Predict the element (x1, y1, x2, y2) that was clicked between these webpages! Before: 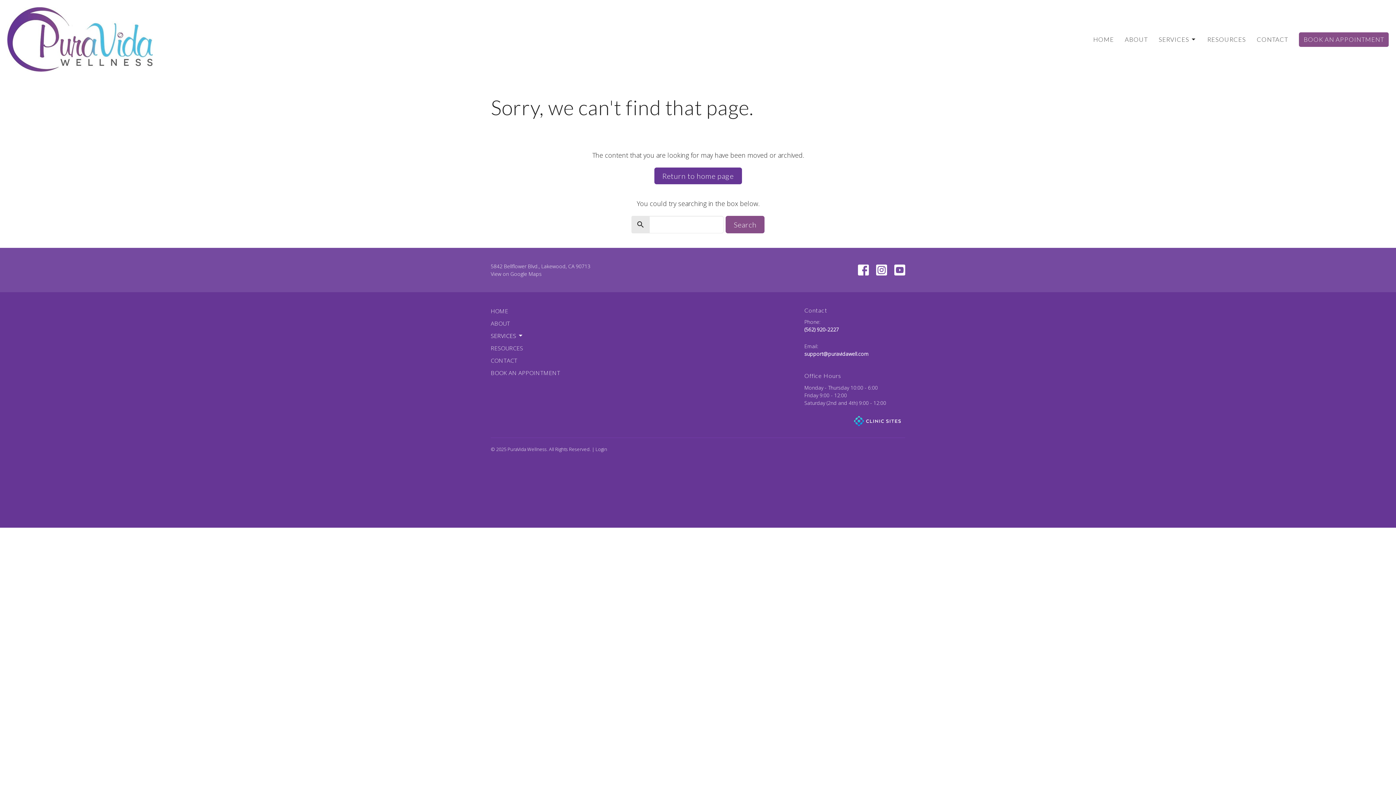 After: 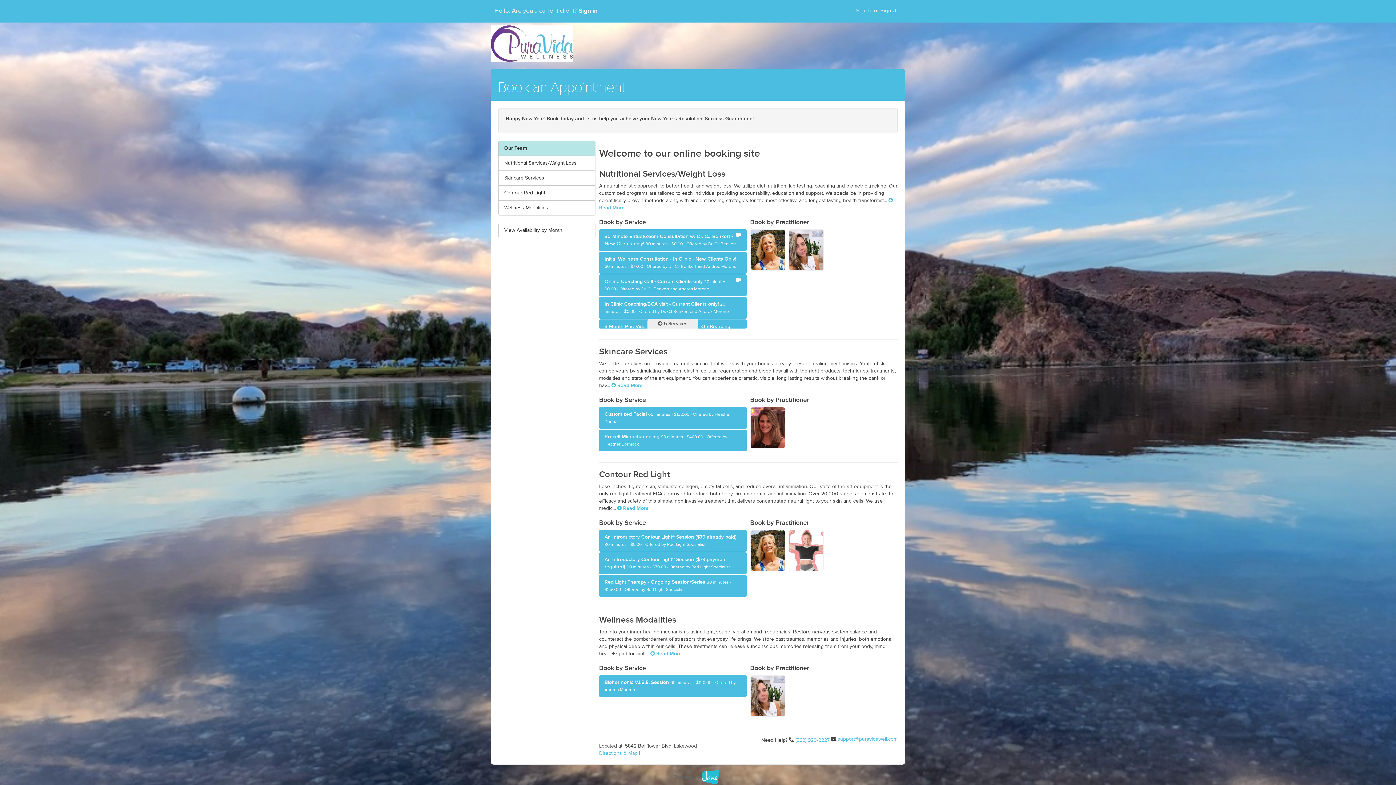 Action: bbox: (490, 369, 560, 377) label: BOOK AN APPOINTMENT